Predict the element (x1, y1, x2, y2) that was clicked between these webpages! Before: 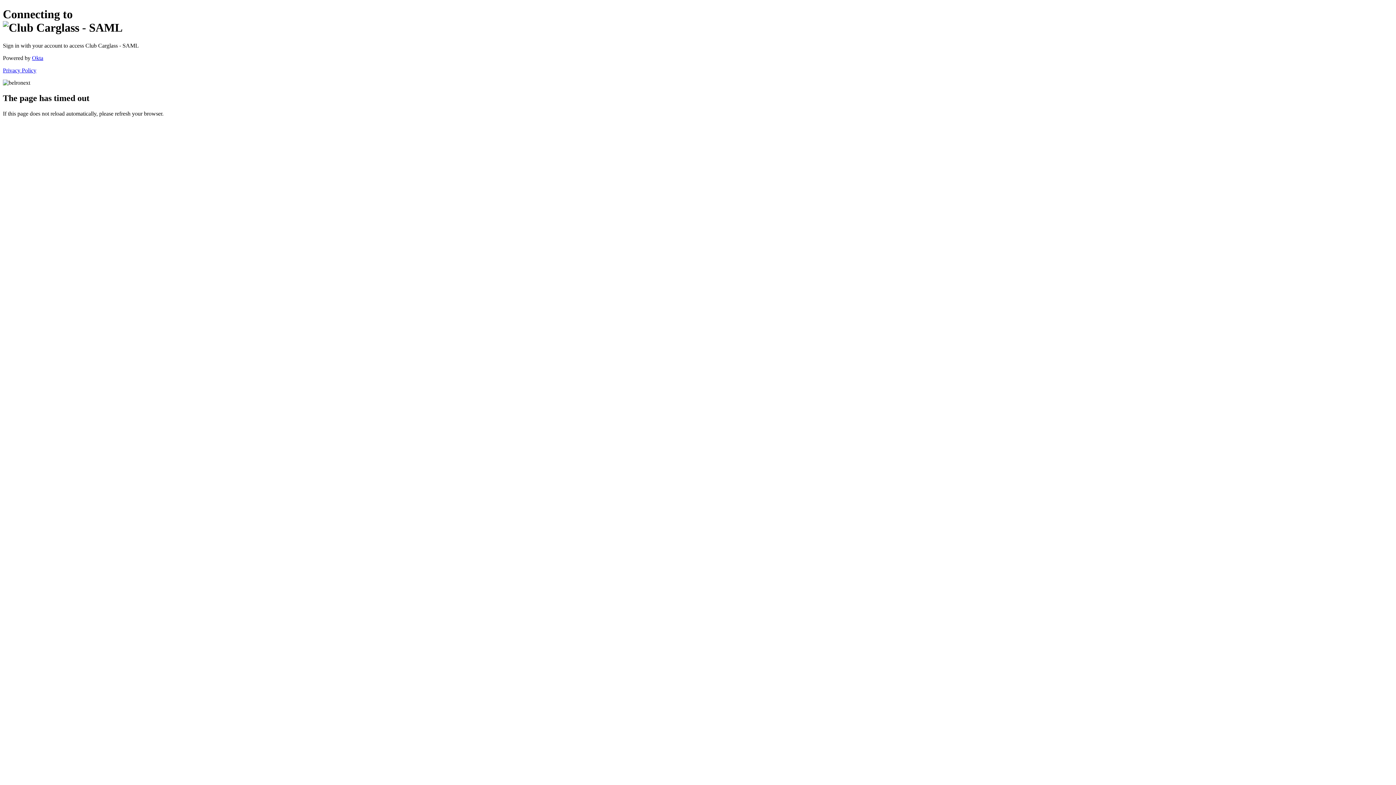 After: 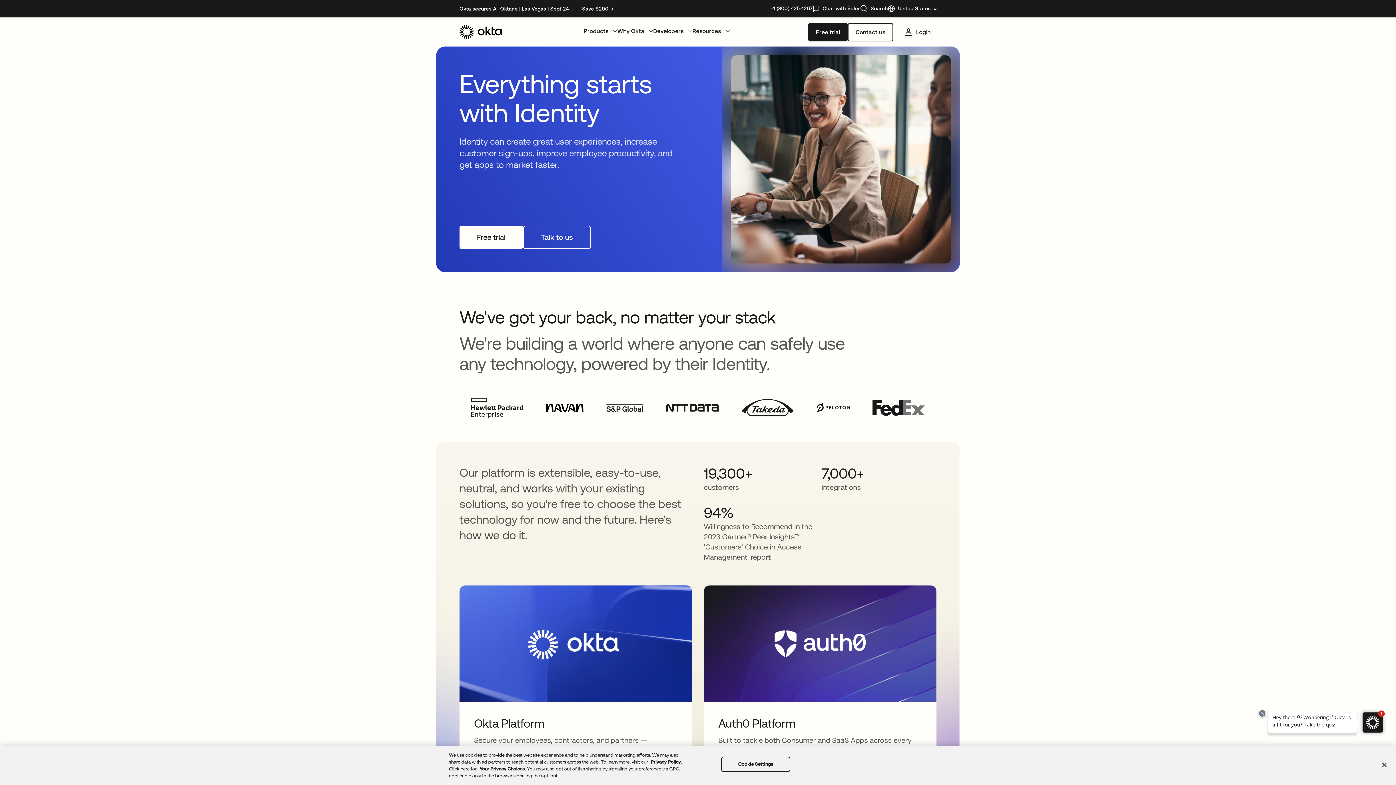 Action: bbox: (32, 54, 43, 61) label: Okta